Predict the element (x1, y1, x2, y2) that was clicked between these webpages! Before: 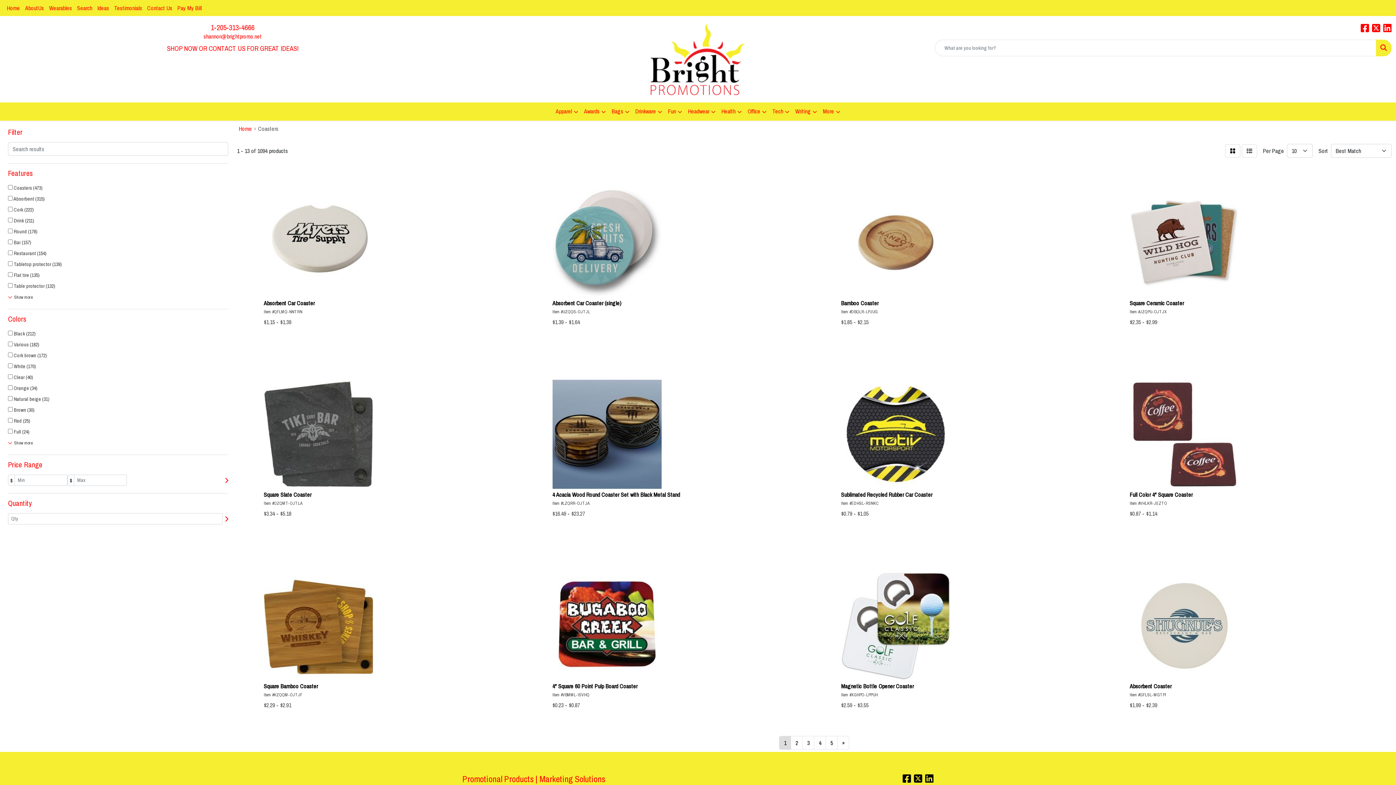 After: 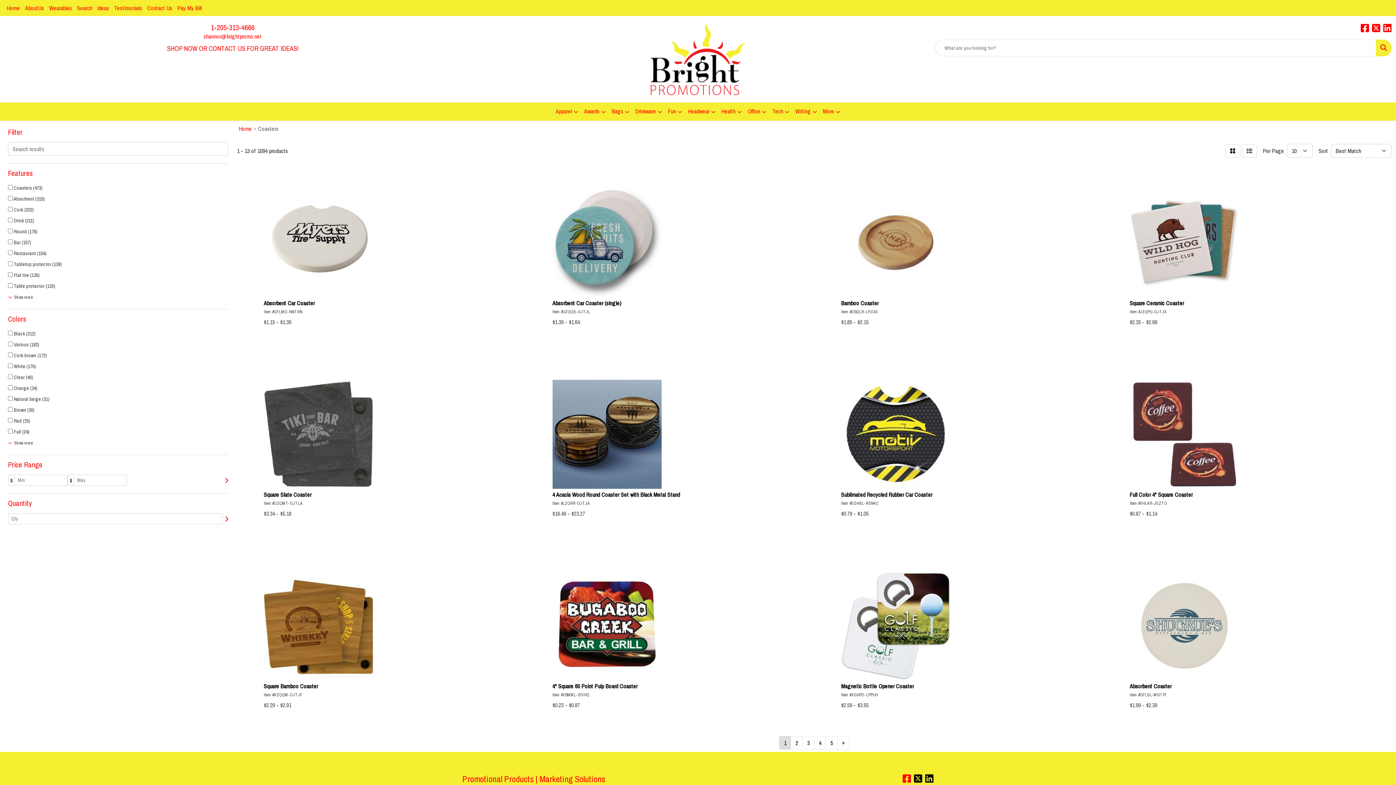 Action: label:  
Facebook bbox: (902, 776, 912, 784)